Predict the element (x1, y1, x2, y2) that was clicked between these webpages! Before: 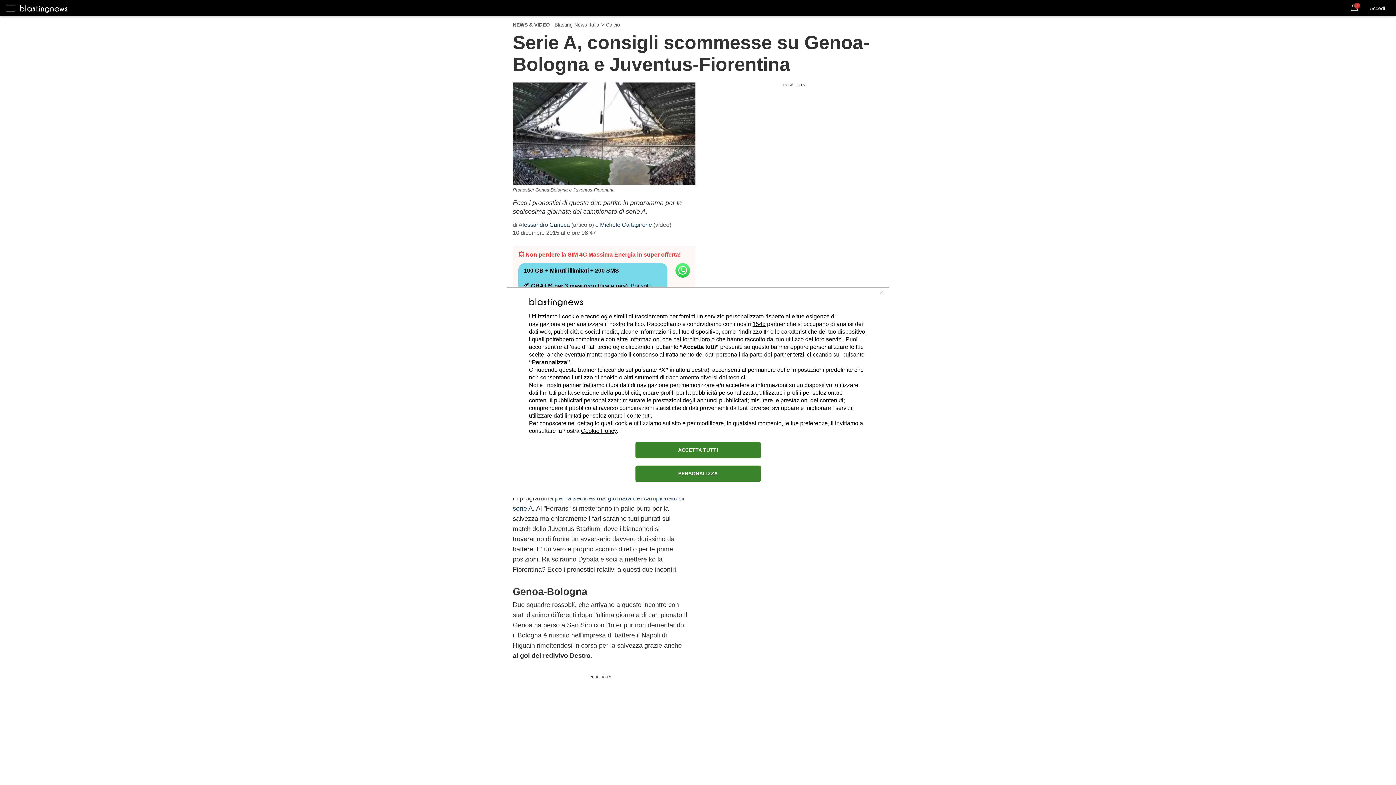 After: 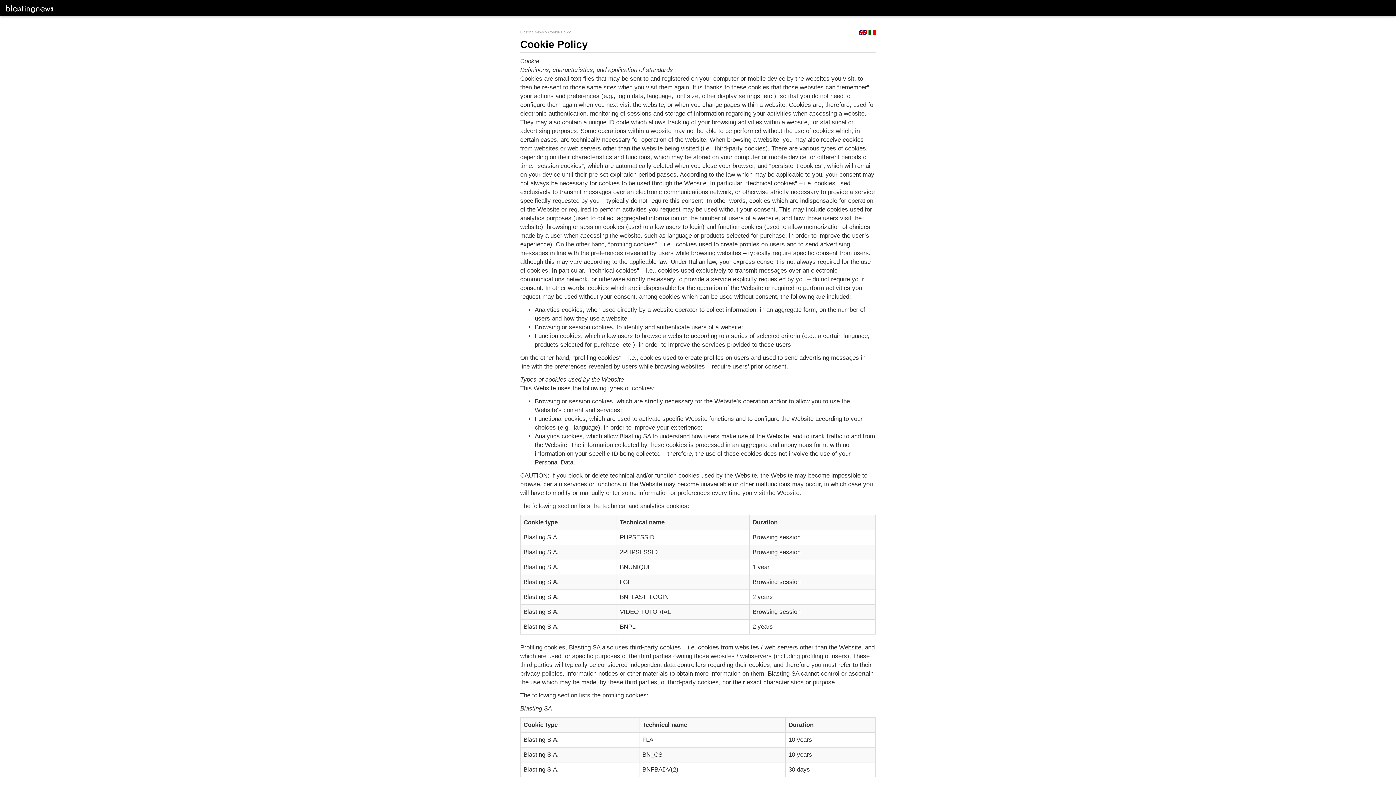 Action: label: Cookie Policy bbox: (581, 427, 616, 434)